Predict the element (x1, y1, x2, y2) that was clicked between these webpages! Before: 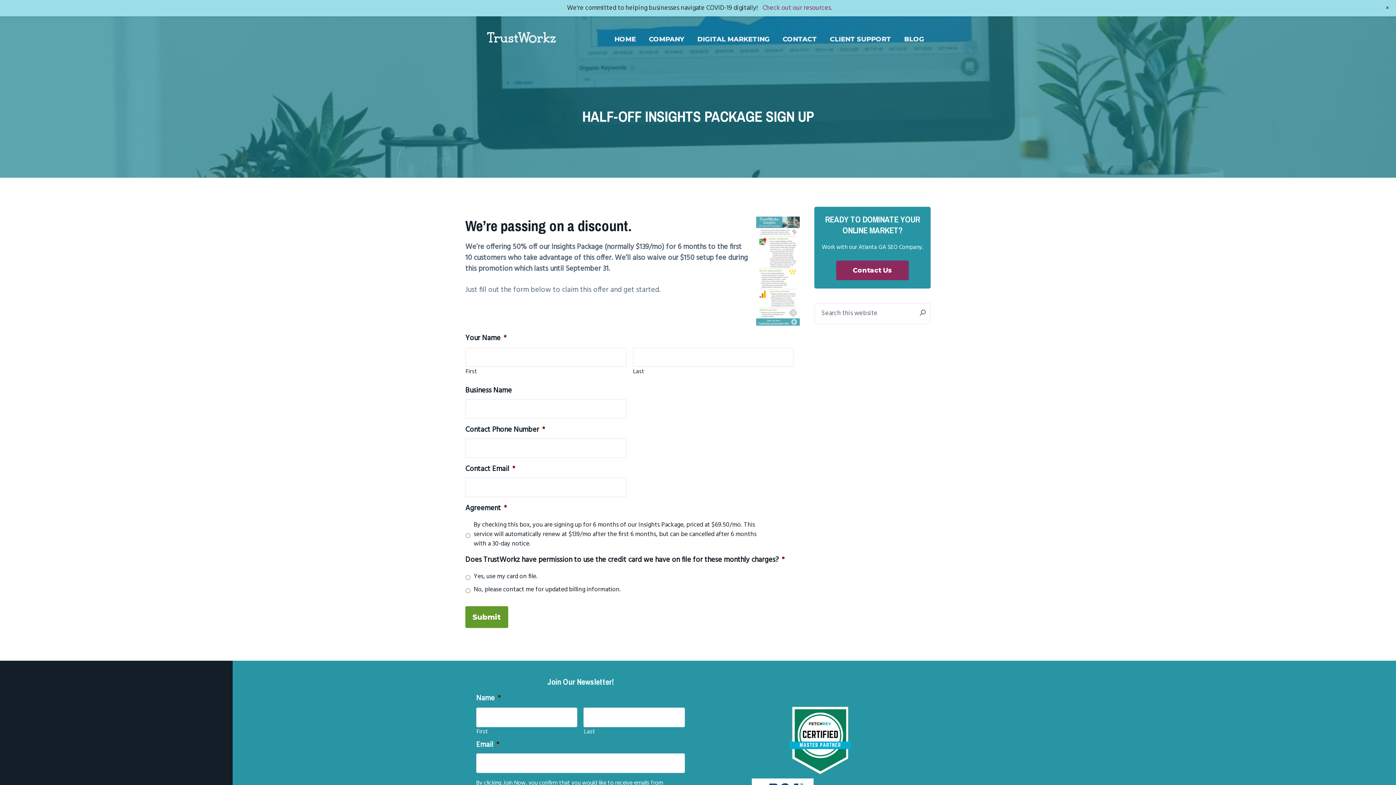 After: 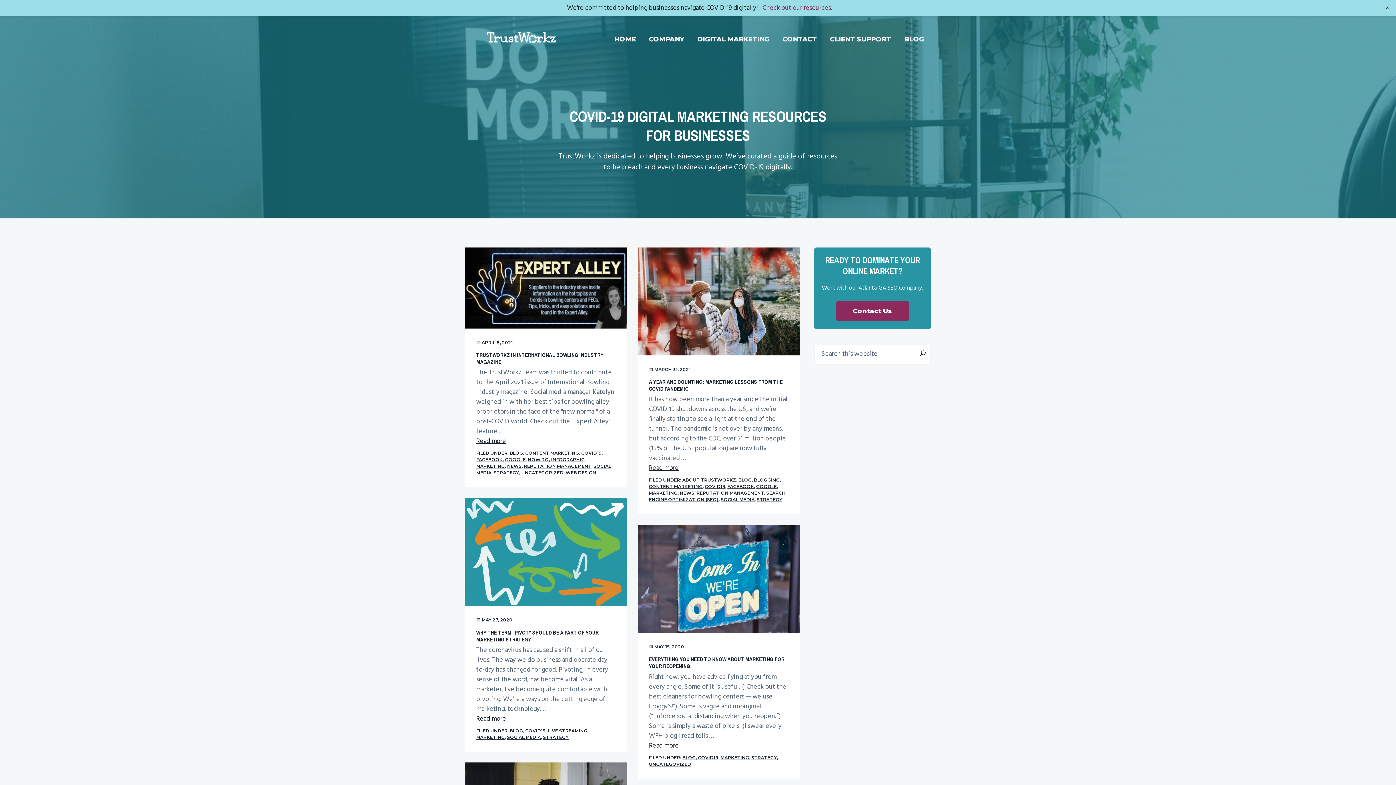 Action: bbox: (762, 2, 832, 13) label: Check out our resources.